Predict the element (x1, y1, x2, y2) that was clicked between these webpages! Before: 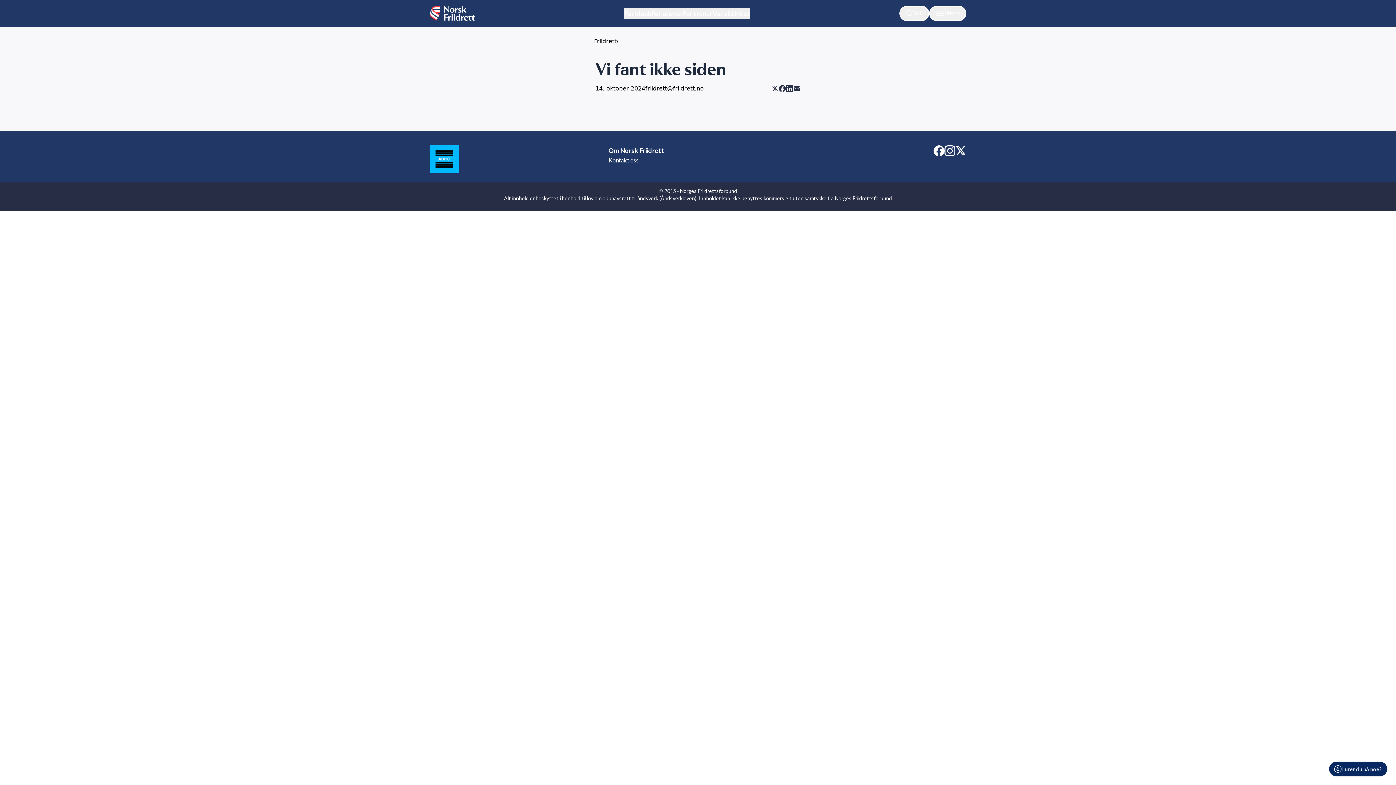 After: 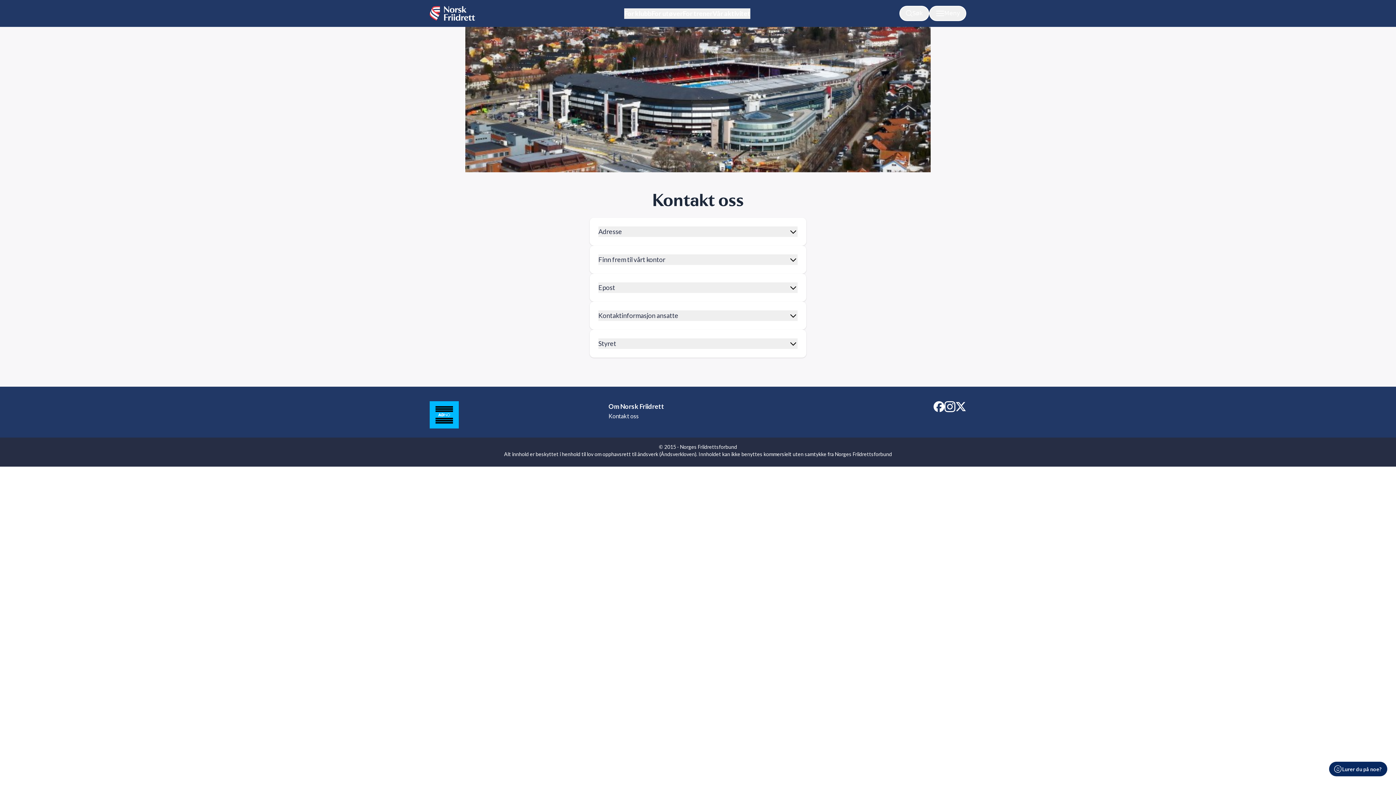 Action: label: Kontakt oss bbox: (608, 156, 787, 164)